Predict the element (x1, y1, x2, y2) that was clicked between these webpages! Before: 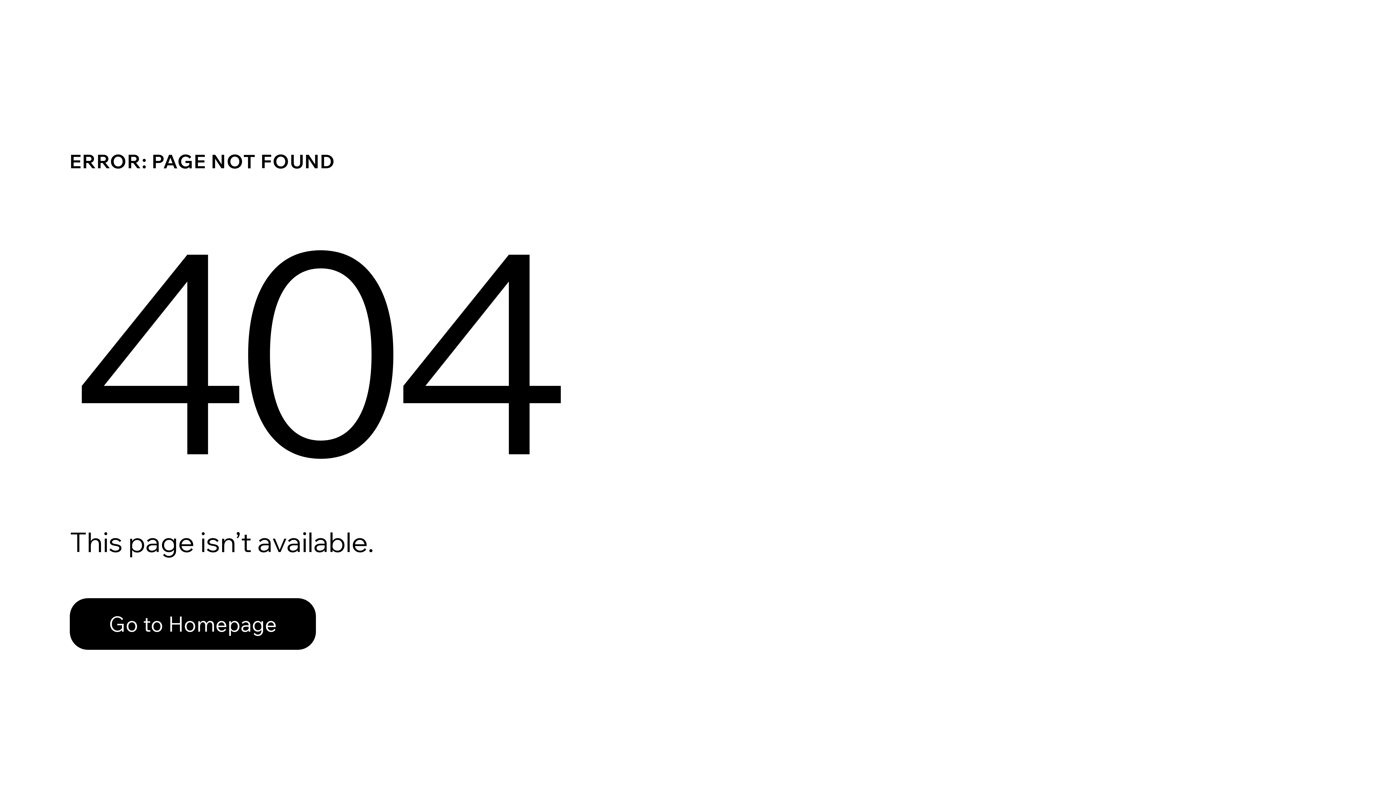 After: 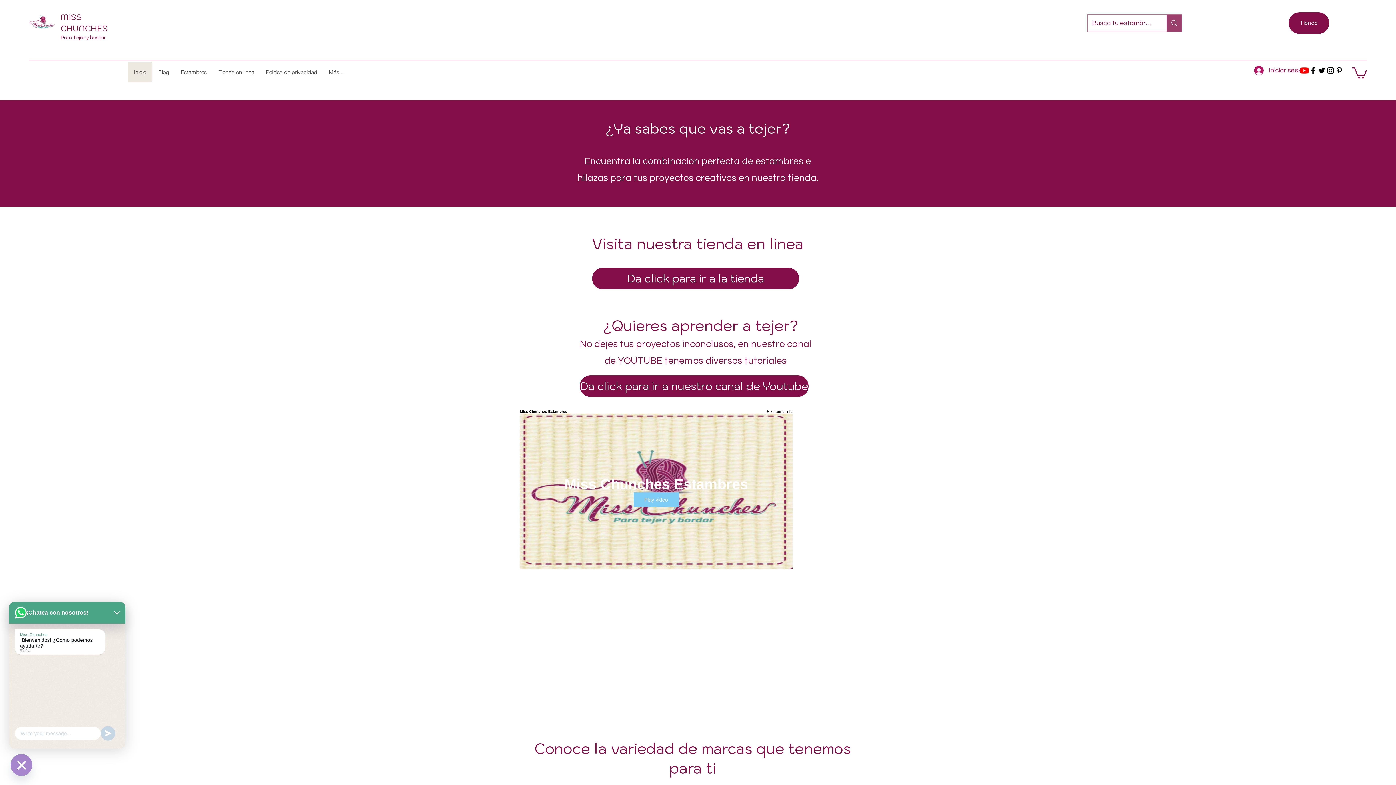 Action: bbox: (69, 598, 316, 650) label: Go to Homepage